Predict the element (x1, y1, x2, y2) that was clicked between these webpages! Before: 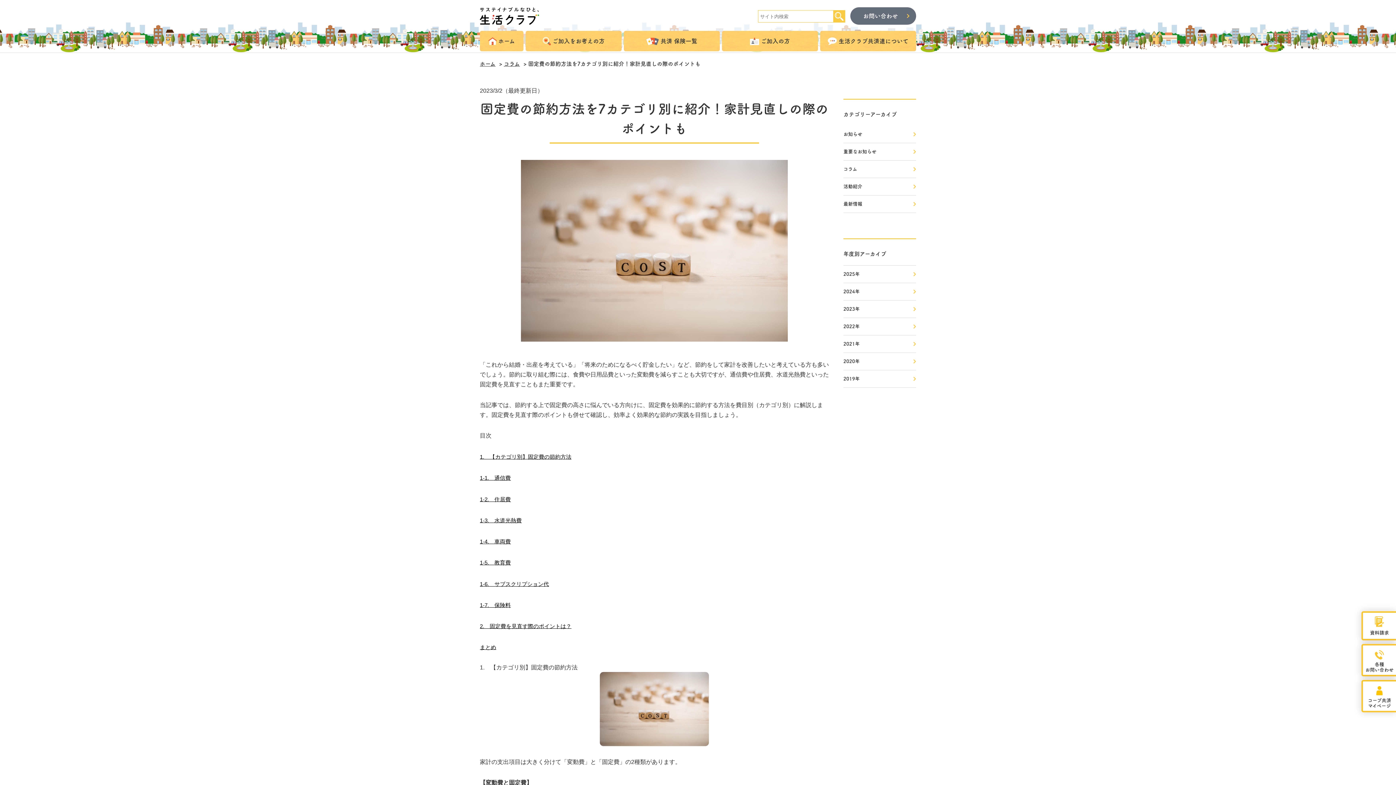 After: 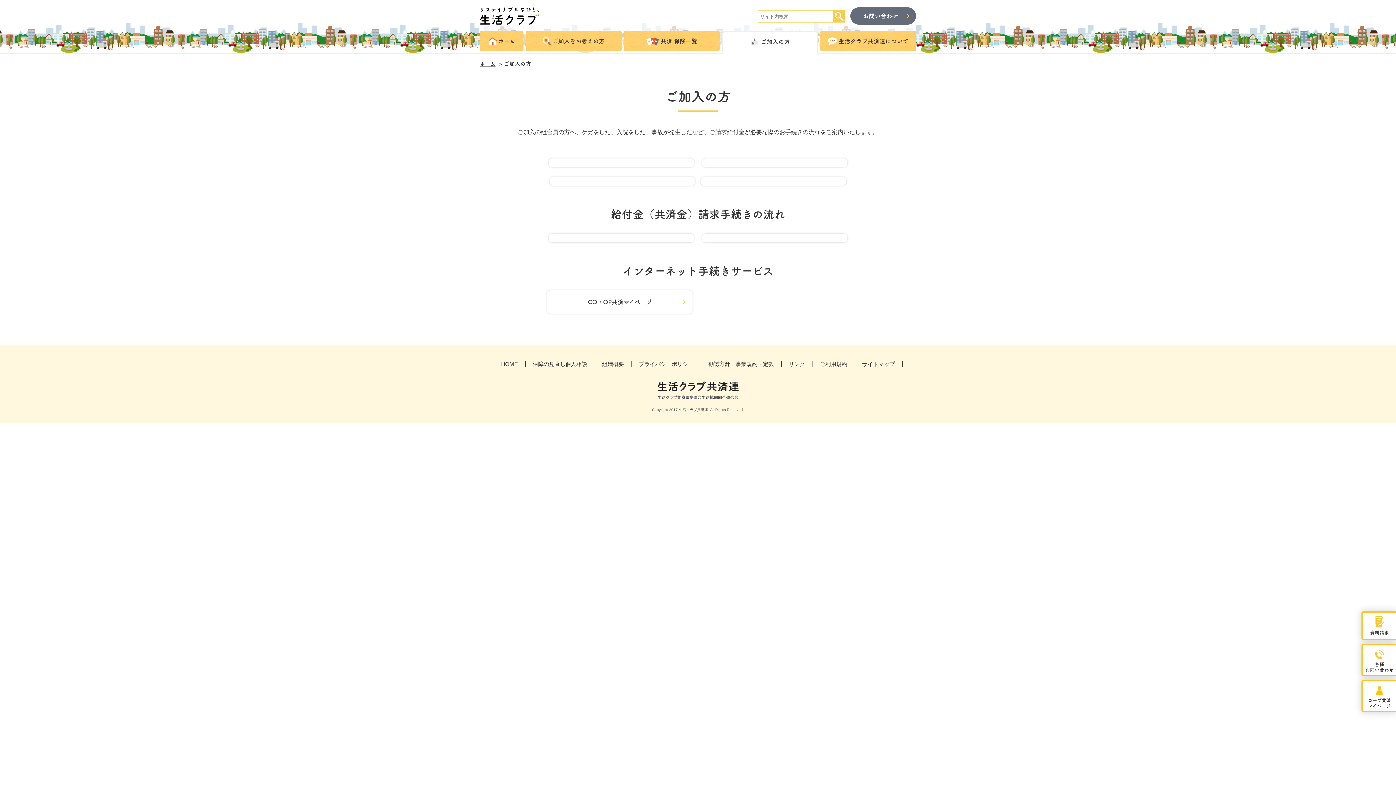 Action: label: ご加入の方 bbox: (722, 30, 818, 51)